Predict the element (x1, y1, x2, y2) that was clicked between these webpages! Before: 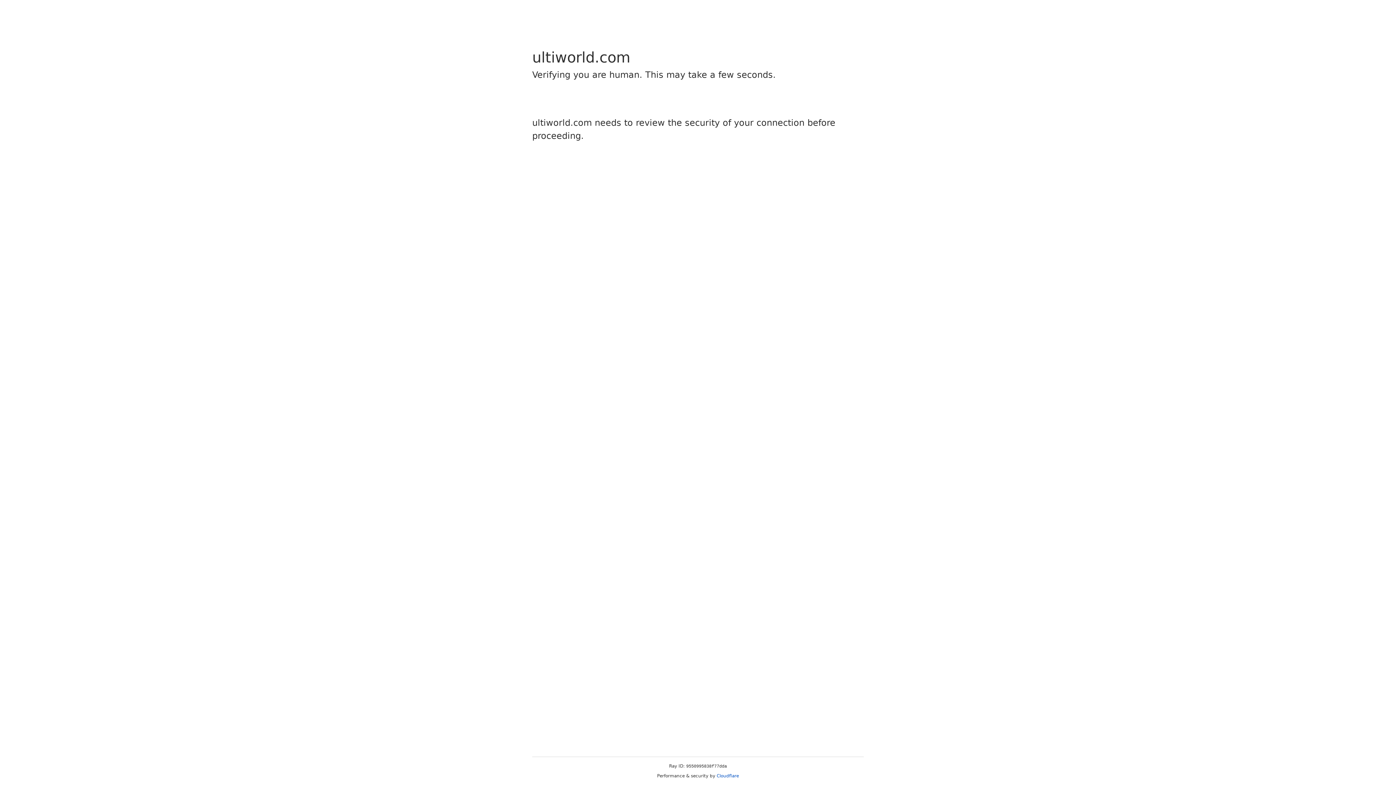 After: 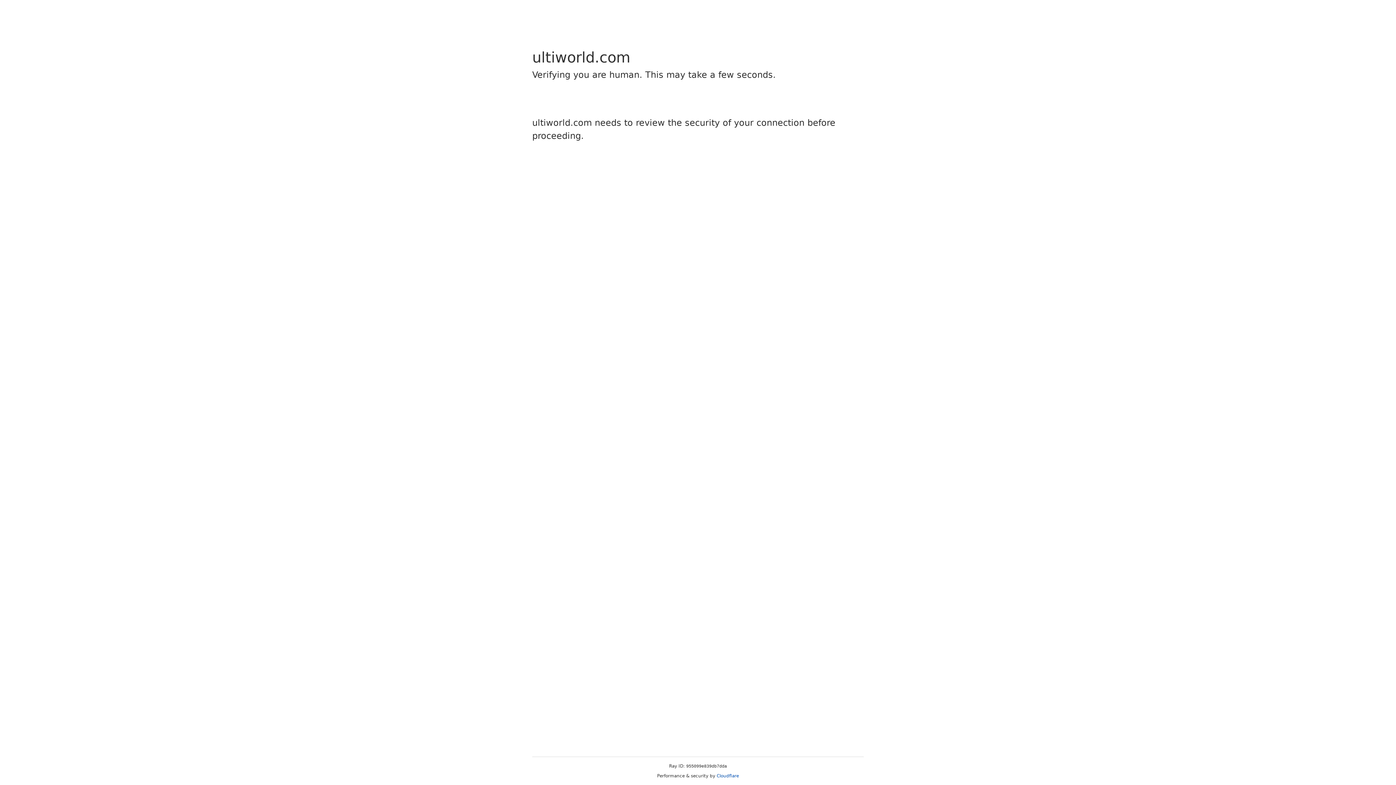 Action: label: Cloudflare bbox: (716, 773, 739, 778)